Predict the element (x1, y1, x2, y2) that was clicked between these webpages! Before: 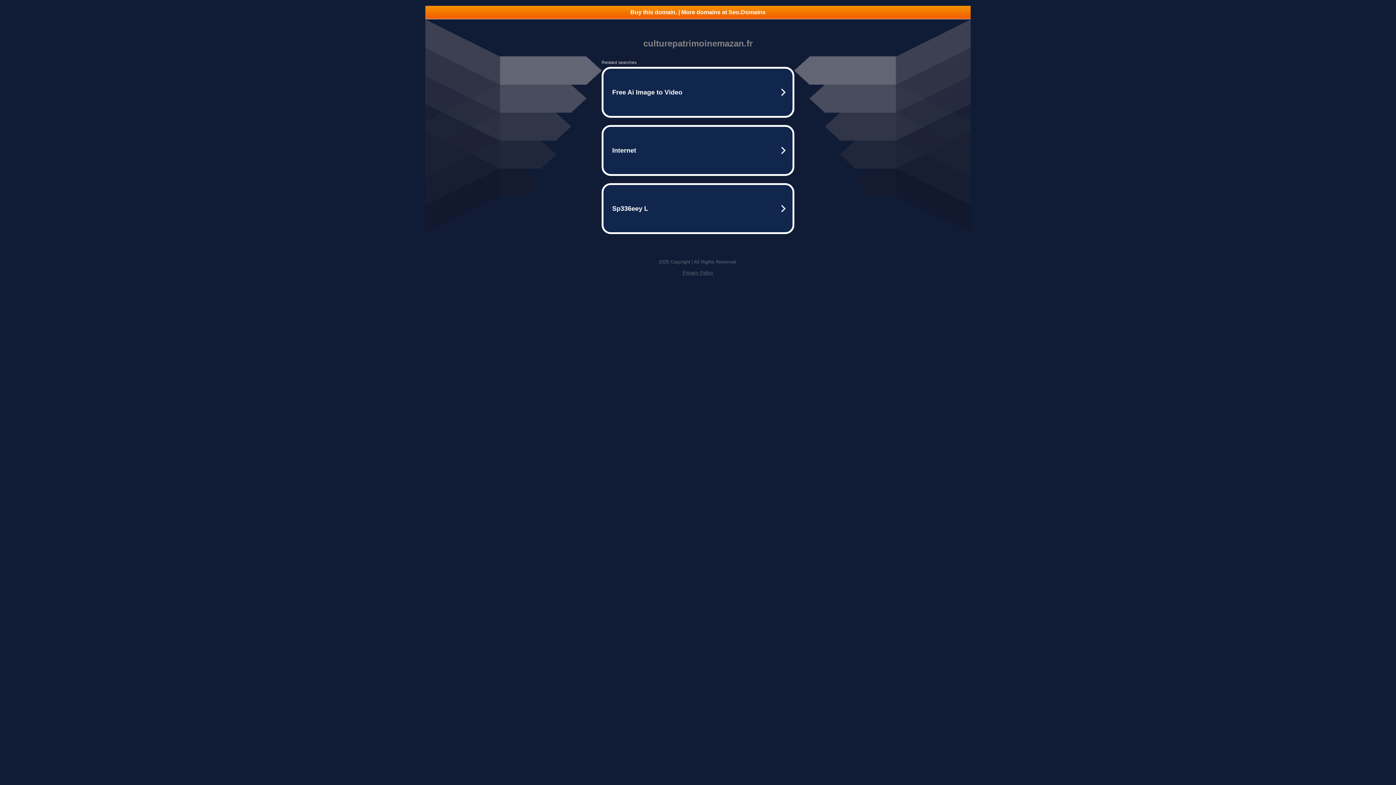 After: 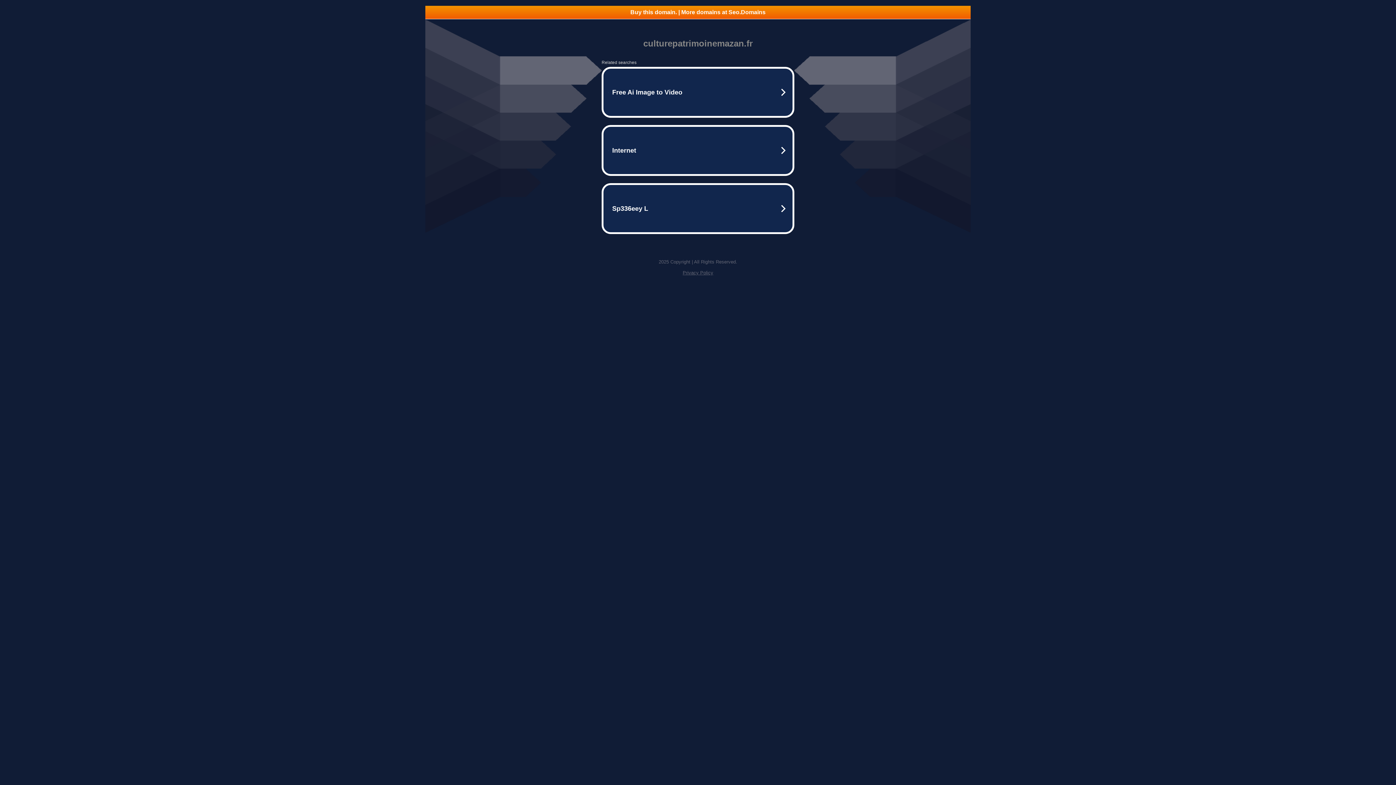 Action: bbox: (425, 5, 970, 18) label: Buy this domain. | More domains at Seo.Domains